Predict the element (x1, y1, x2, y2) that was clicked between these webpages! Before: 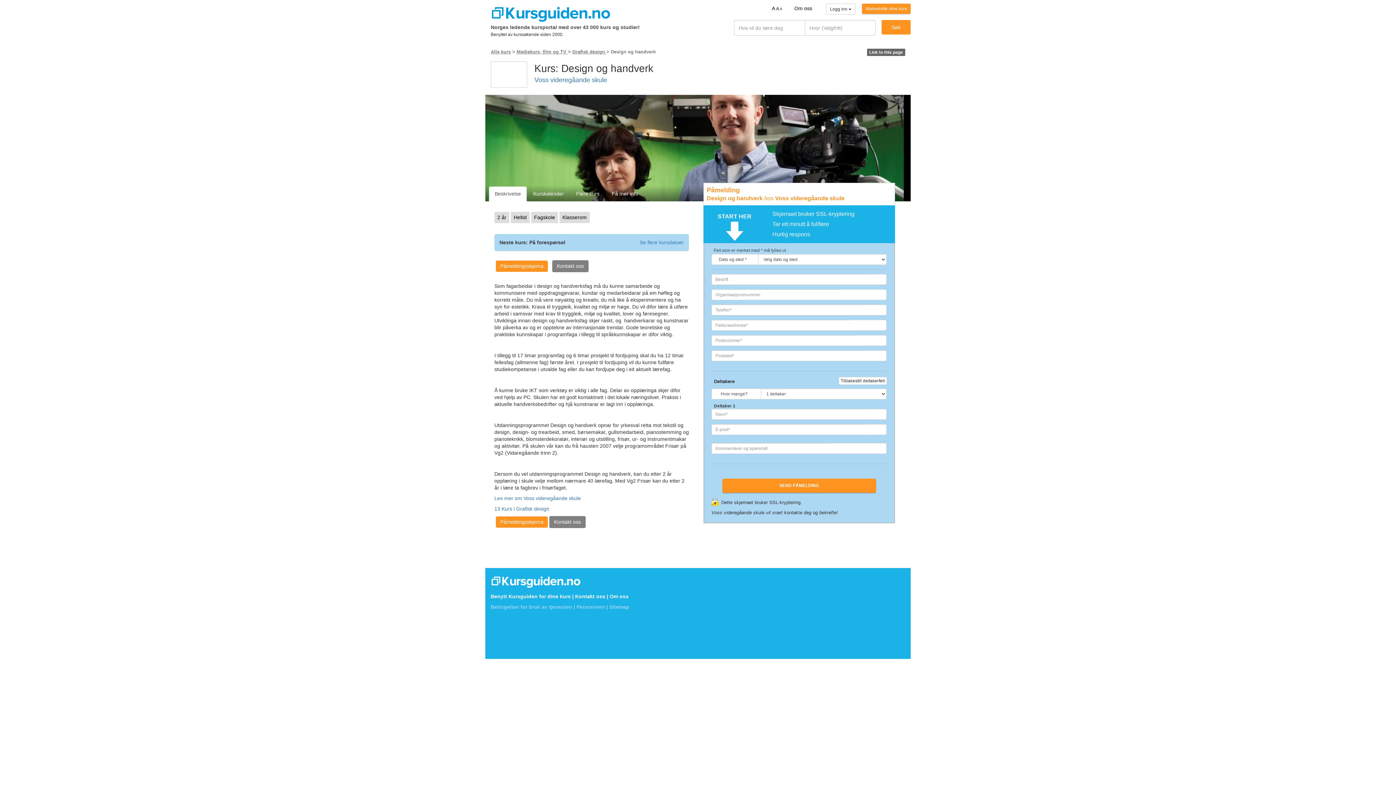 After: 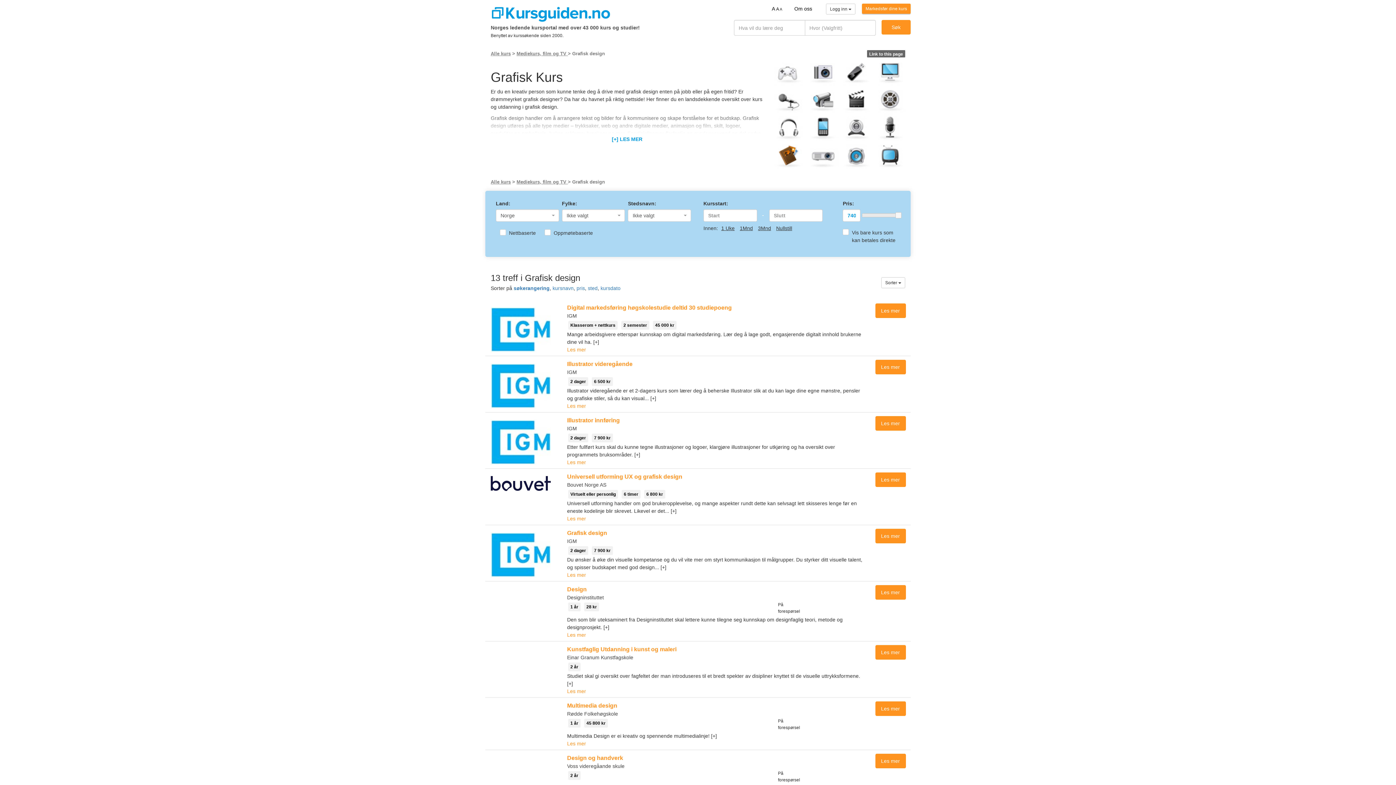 Action: label: 13 Kurs i Grafisk design bbox: (494, 506, 549, 511)